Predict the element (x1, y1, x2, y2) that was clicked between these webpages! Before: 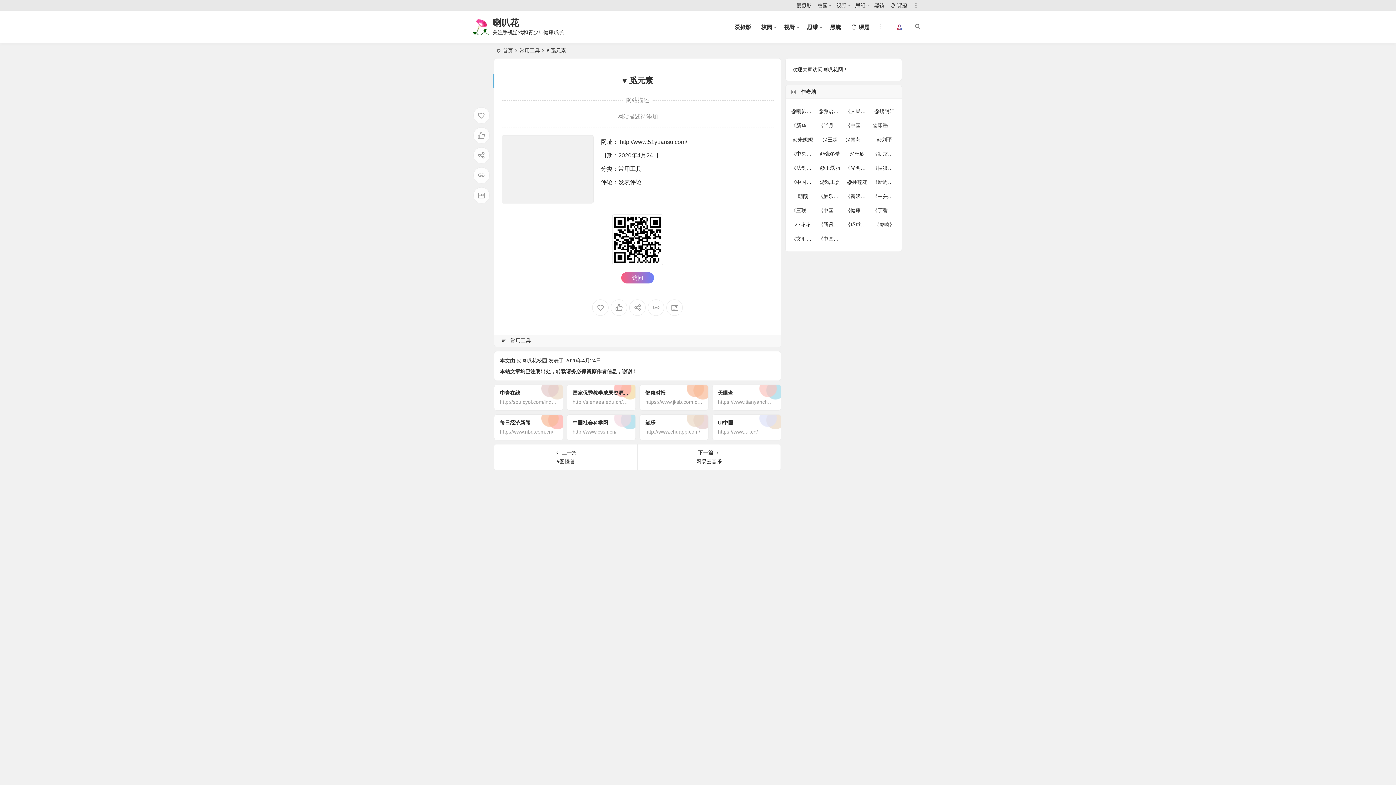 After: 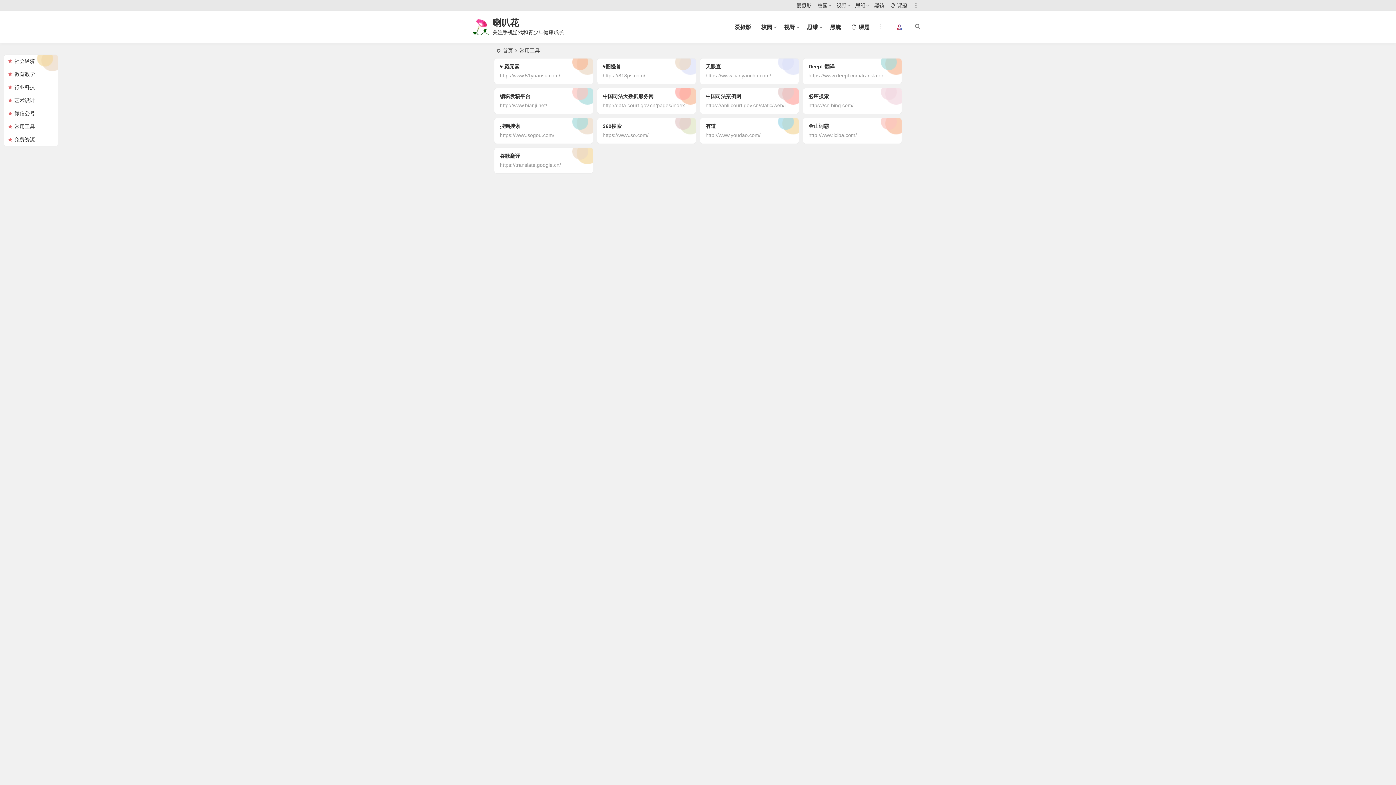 Action: bbox: (519, 47, 540, 53) label: 常用工具